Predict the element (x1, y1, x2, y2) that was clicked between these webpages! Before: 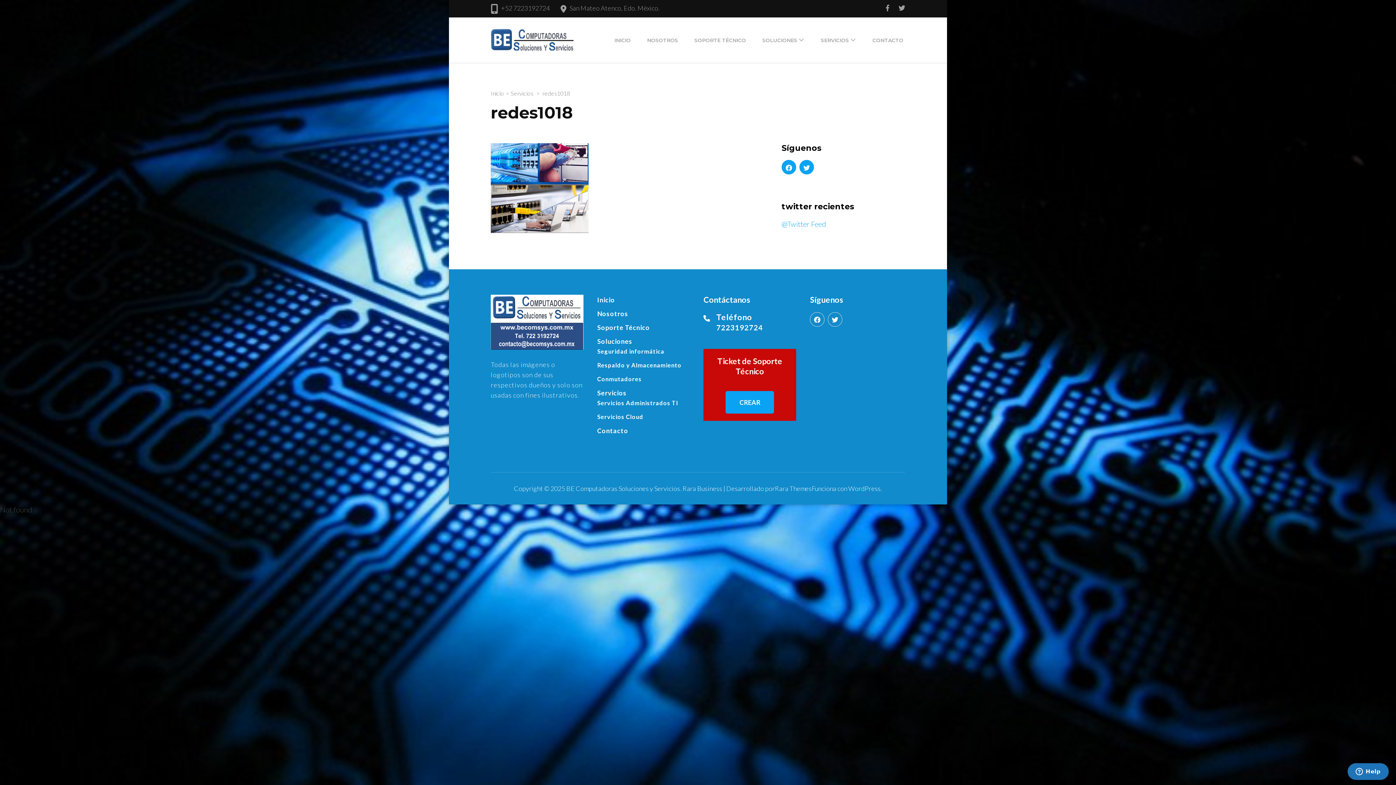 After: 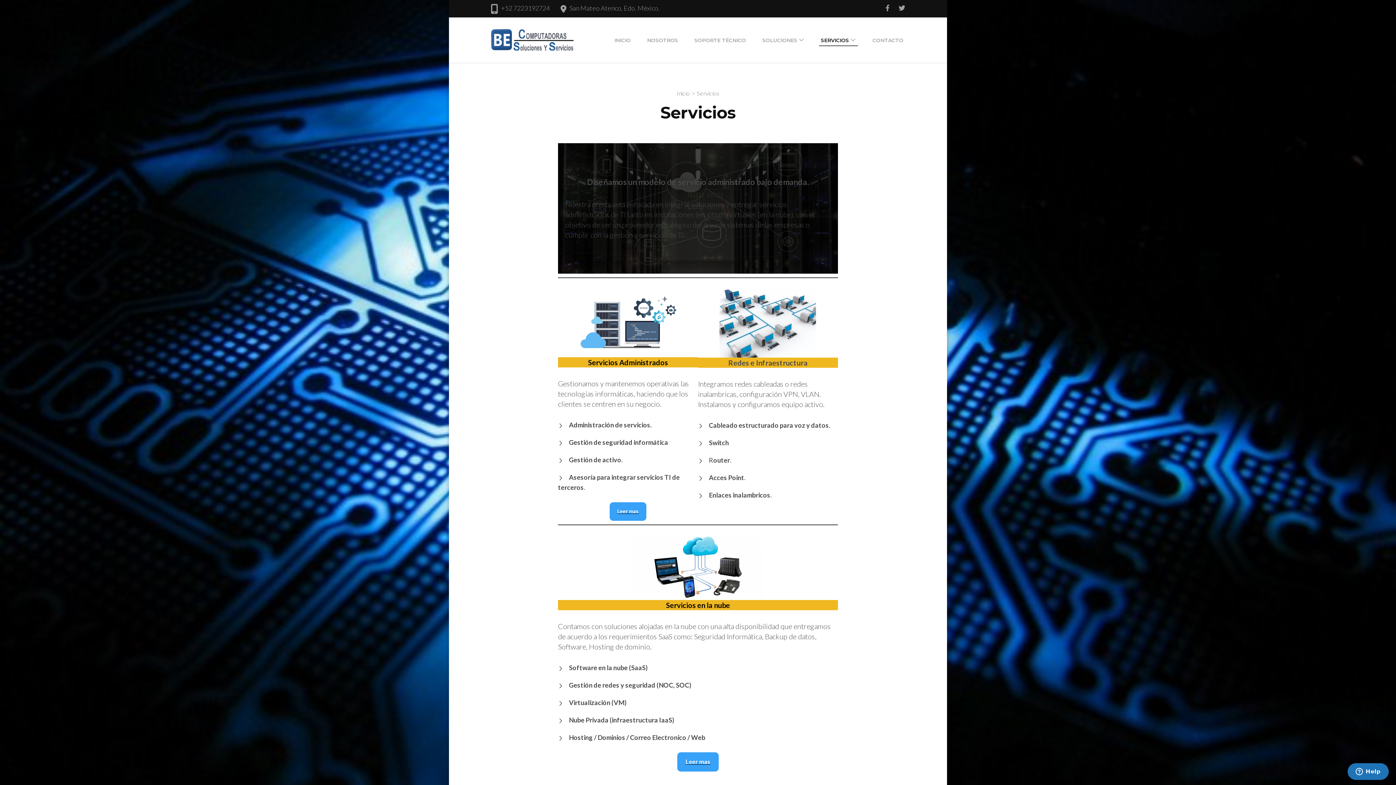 Action: bbox: (597, 389, 626, 397) label: Servicios